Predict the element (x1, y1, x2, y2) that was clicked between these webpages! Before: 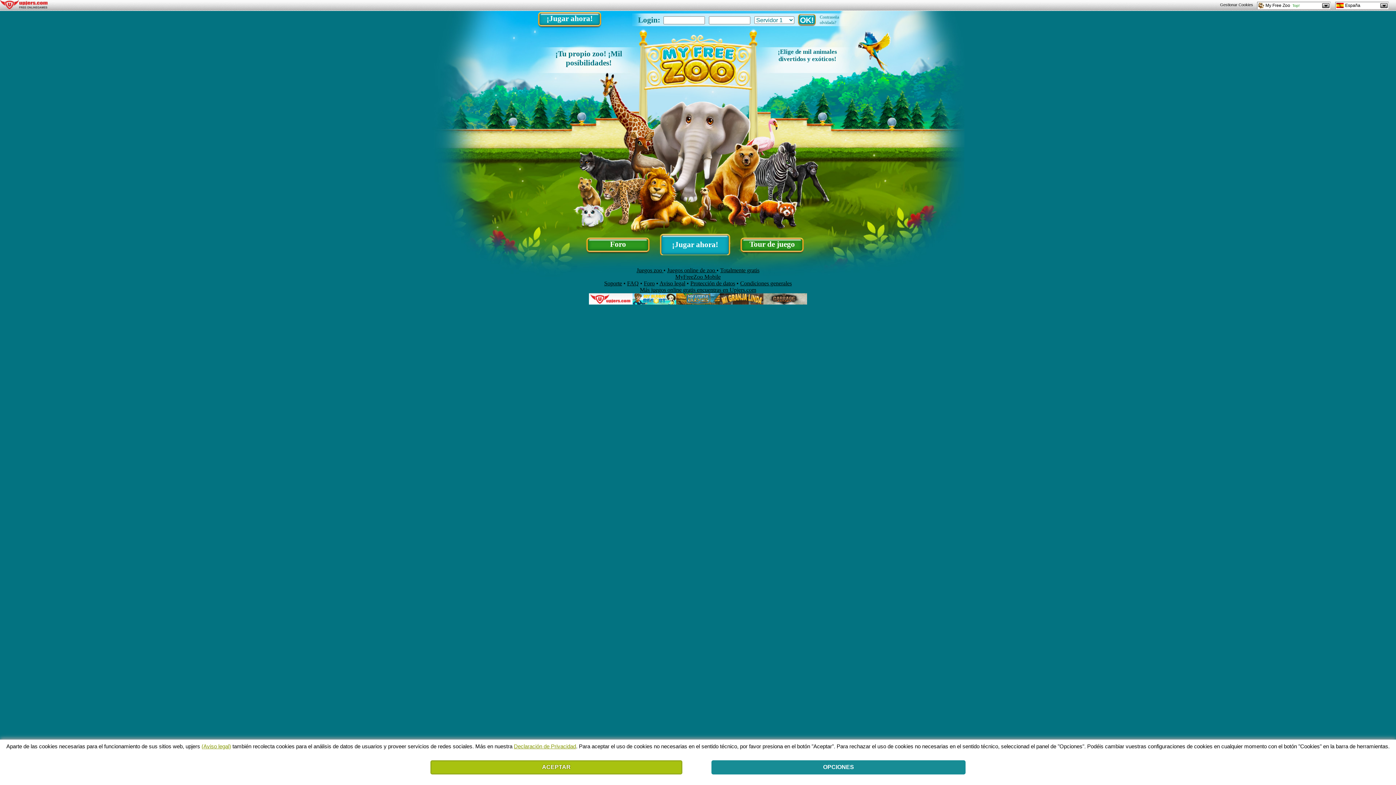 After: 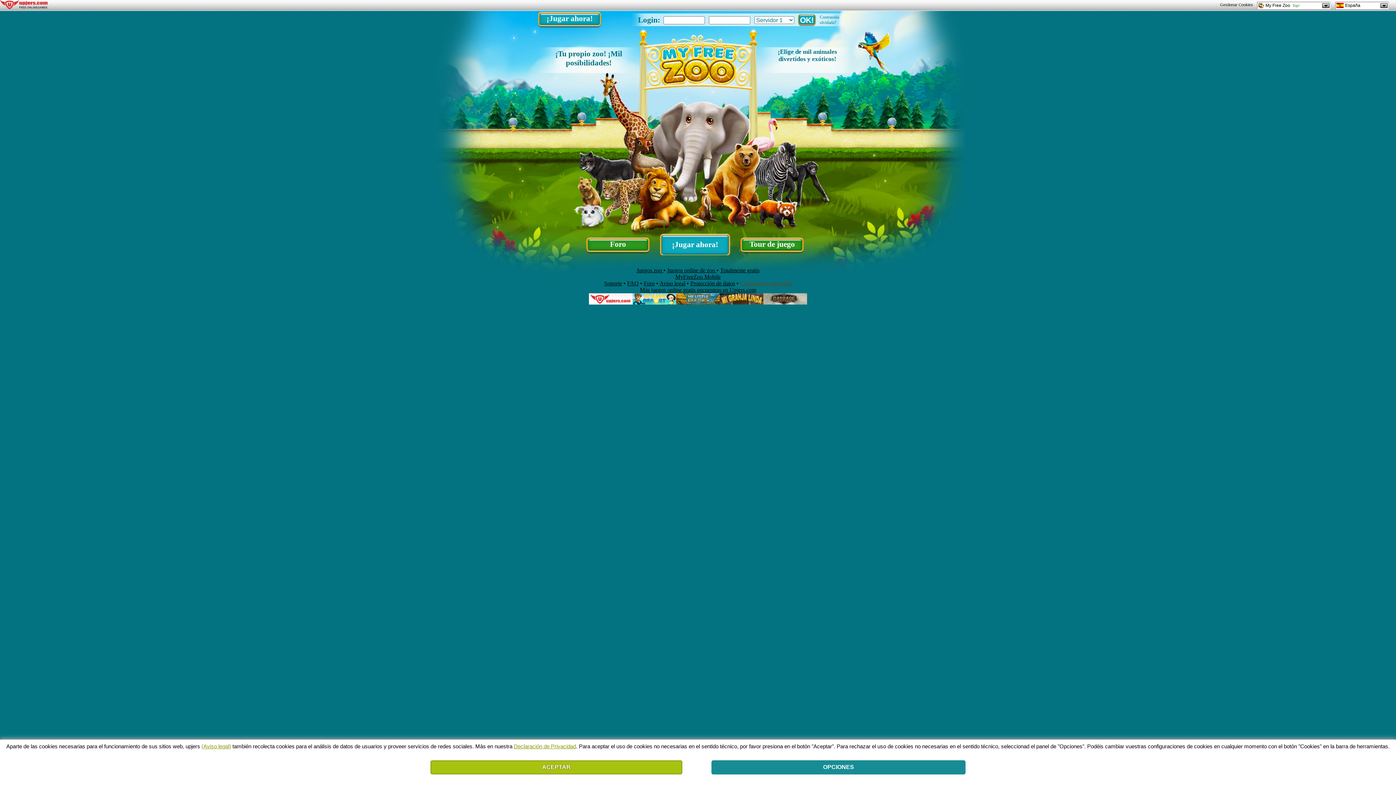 Action: bbox: (740, 280, 792, 286) label: Condiciones generales